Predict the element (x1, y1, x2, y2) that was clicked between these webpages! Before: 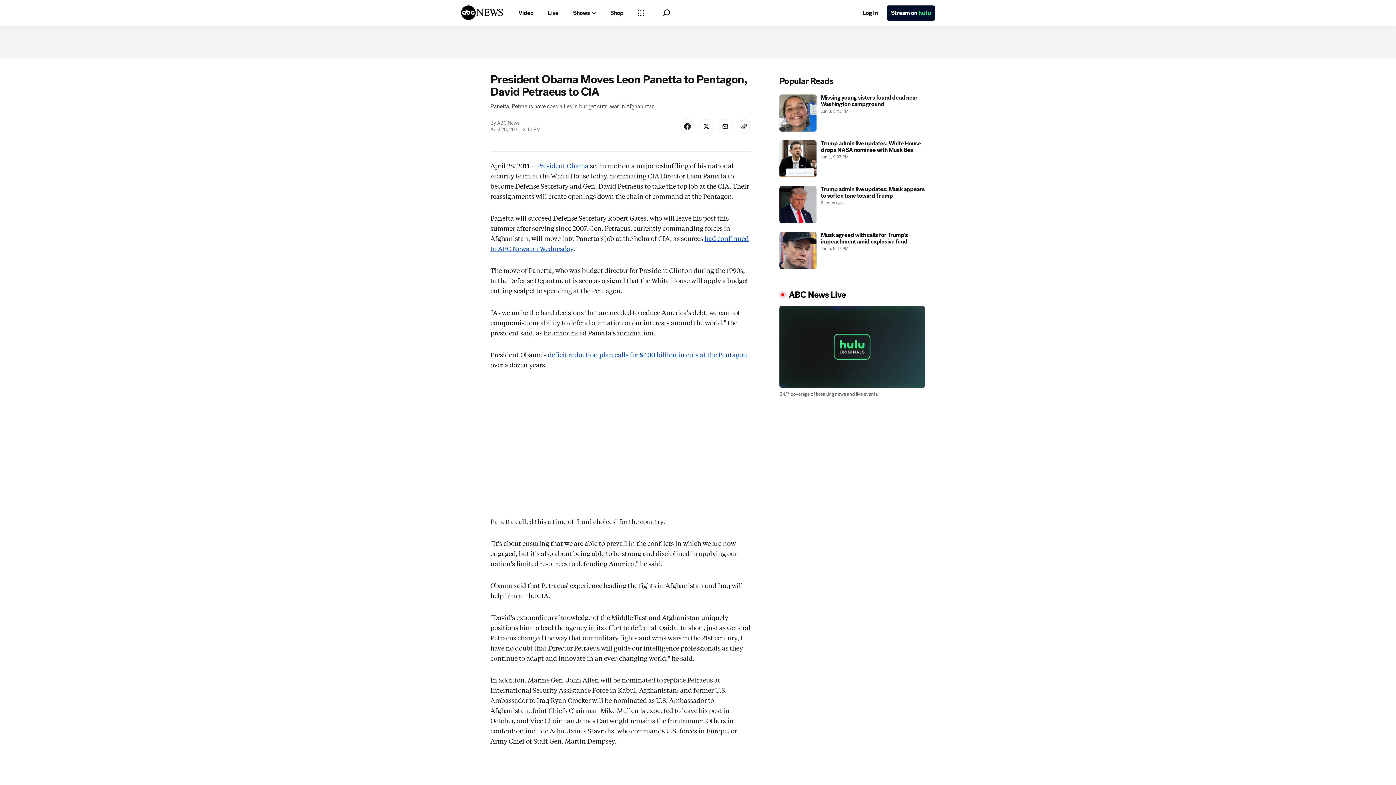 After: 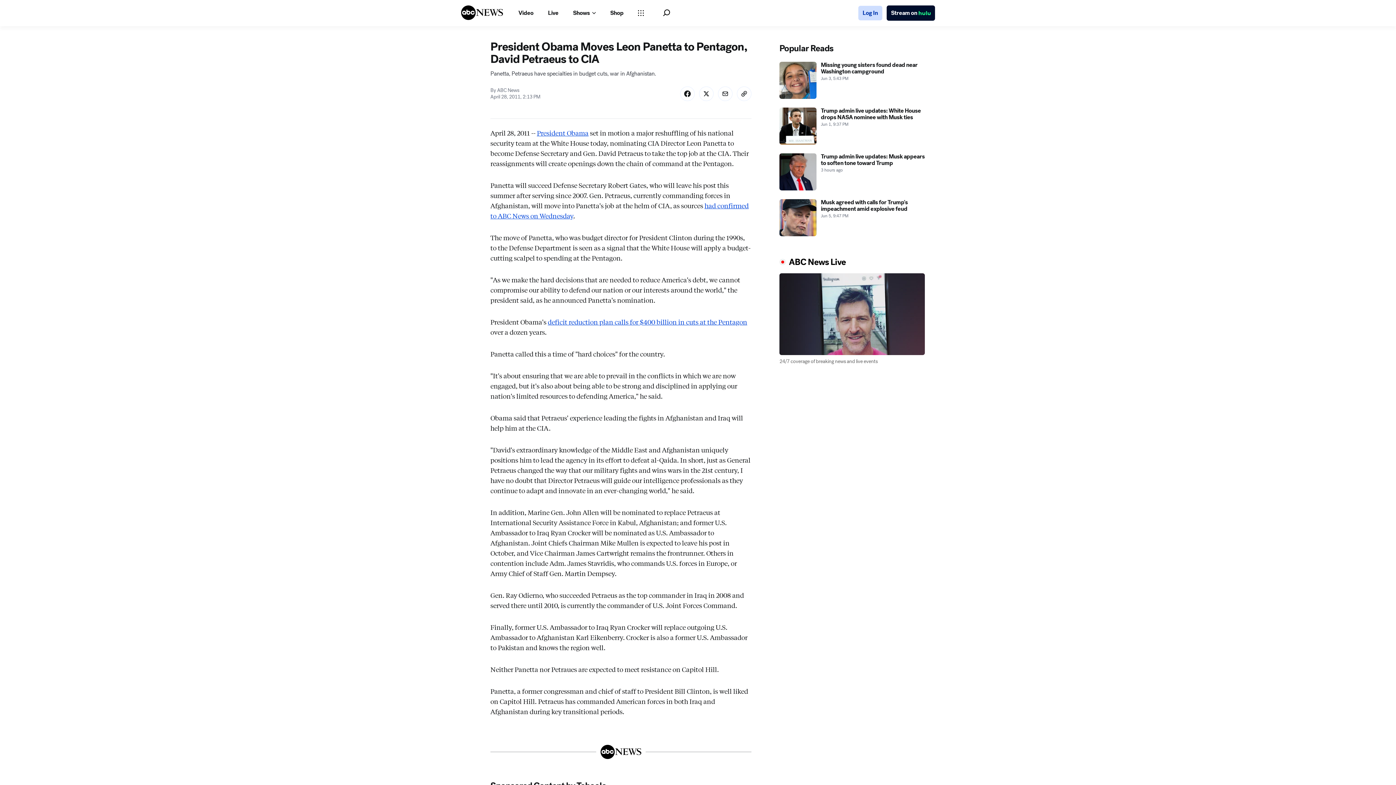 Action: label: Log In bbox: (858, 5, 882, 20)